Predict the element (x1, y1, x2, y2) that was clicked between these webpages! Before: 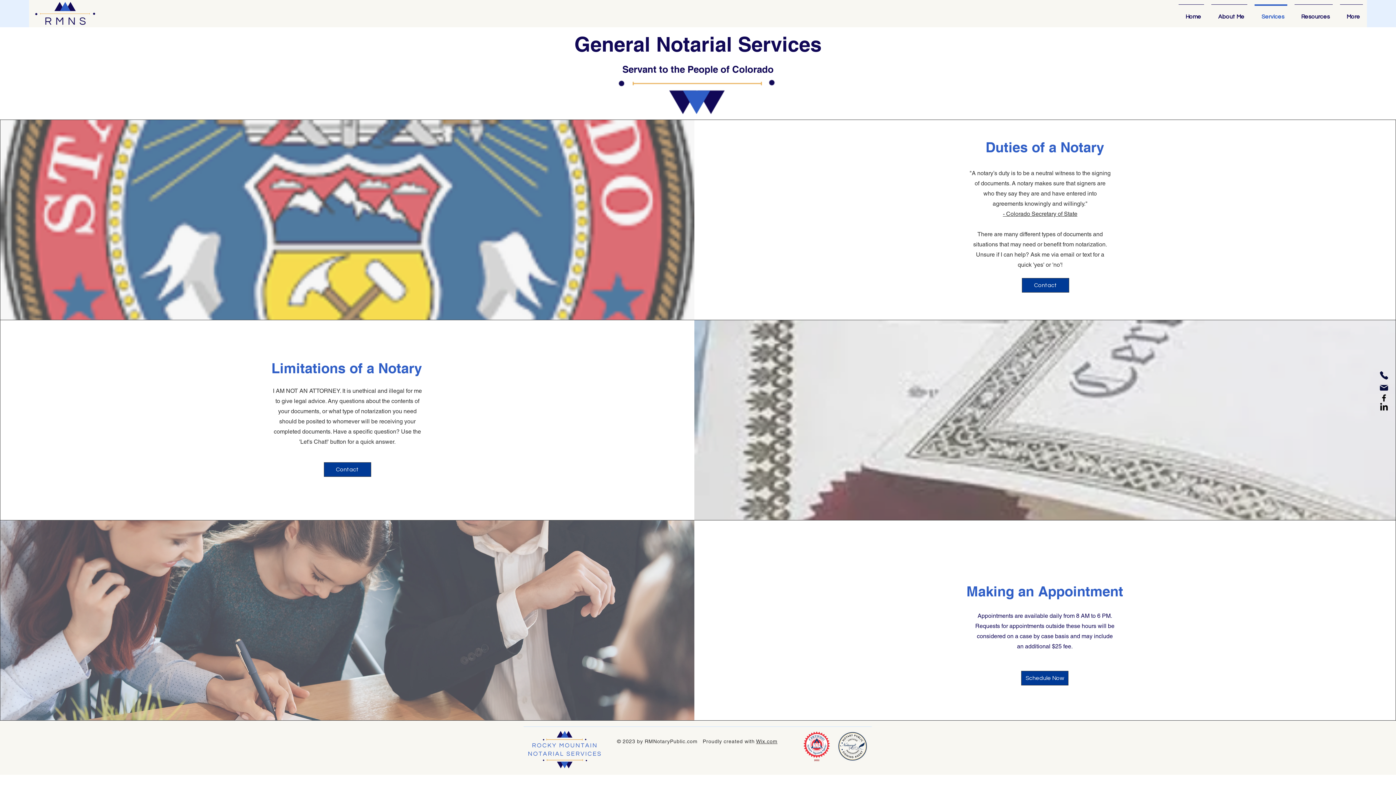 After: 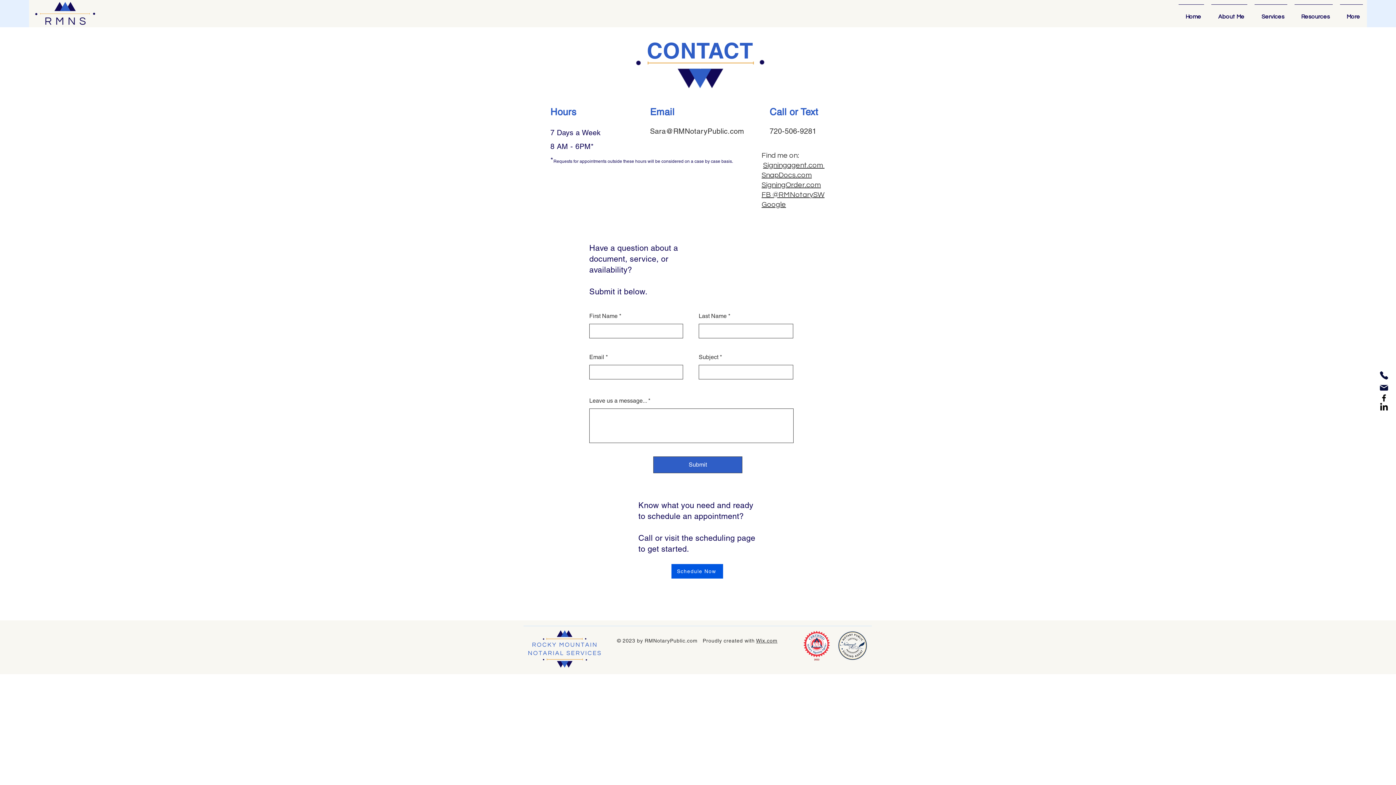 Action: bbox: (526, 728, 603, 771)